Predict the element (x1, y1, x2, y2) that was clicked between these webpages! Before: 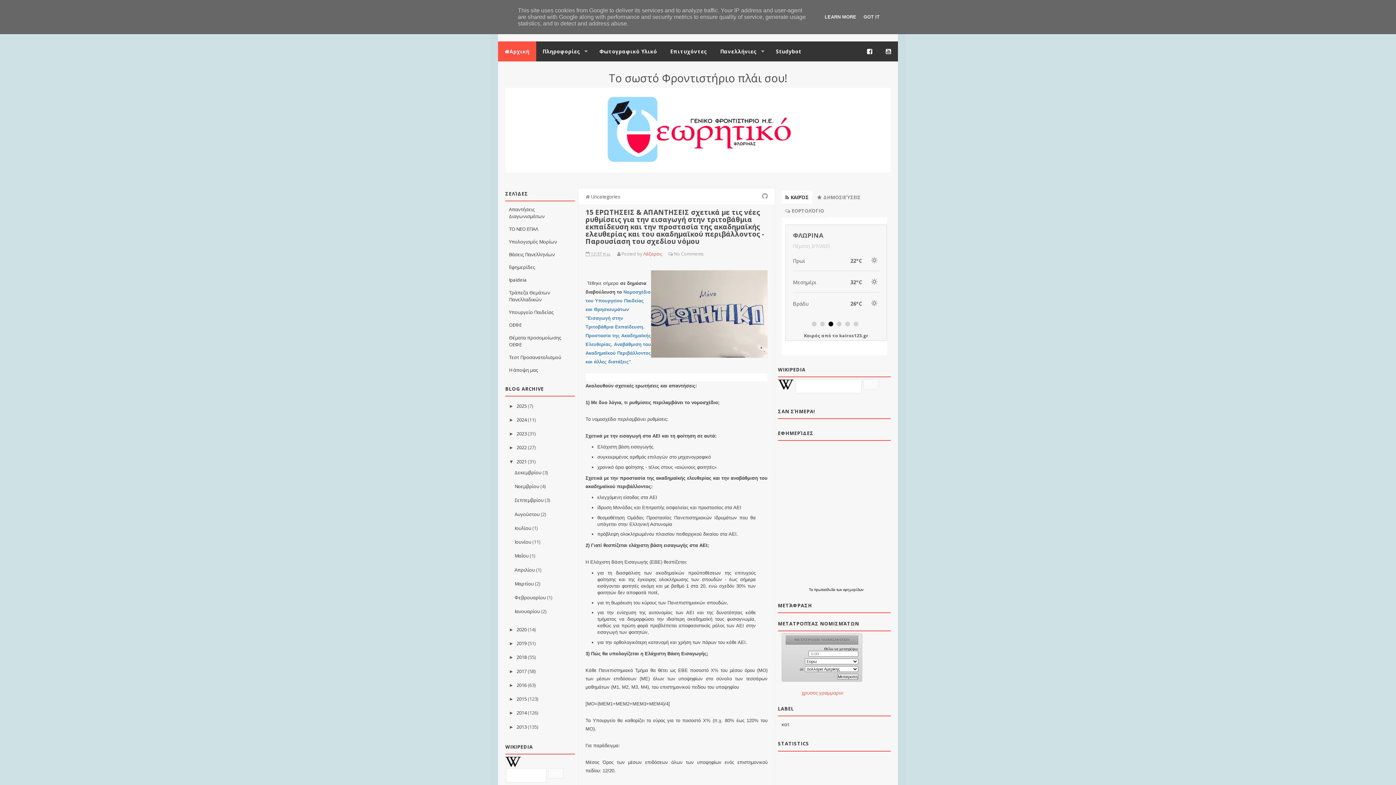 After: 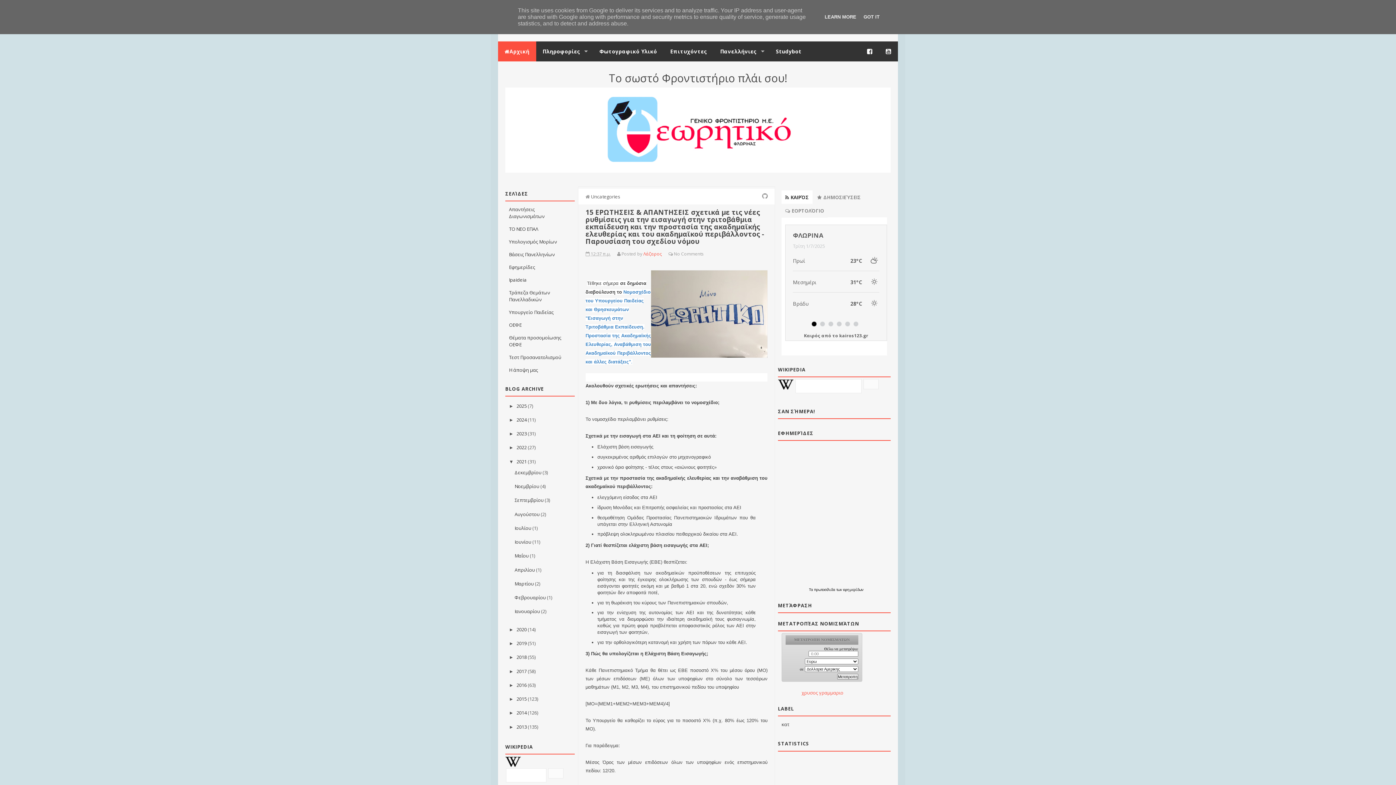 Action: bbox: (843, 587, 863, 592) label: εφημερίδων